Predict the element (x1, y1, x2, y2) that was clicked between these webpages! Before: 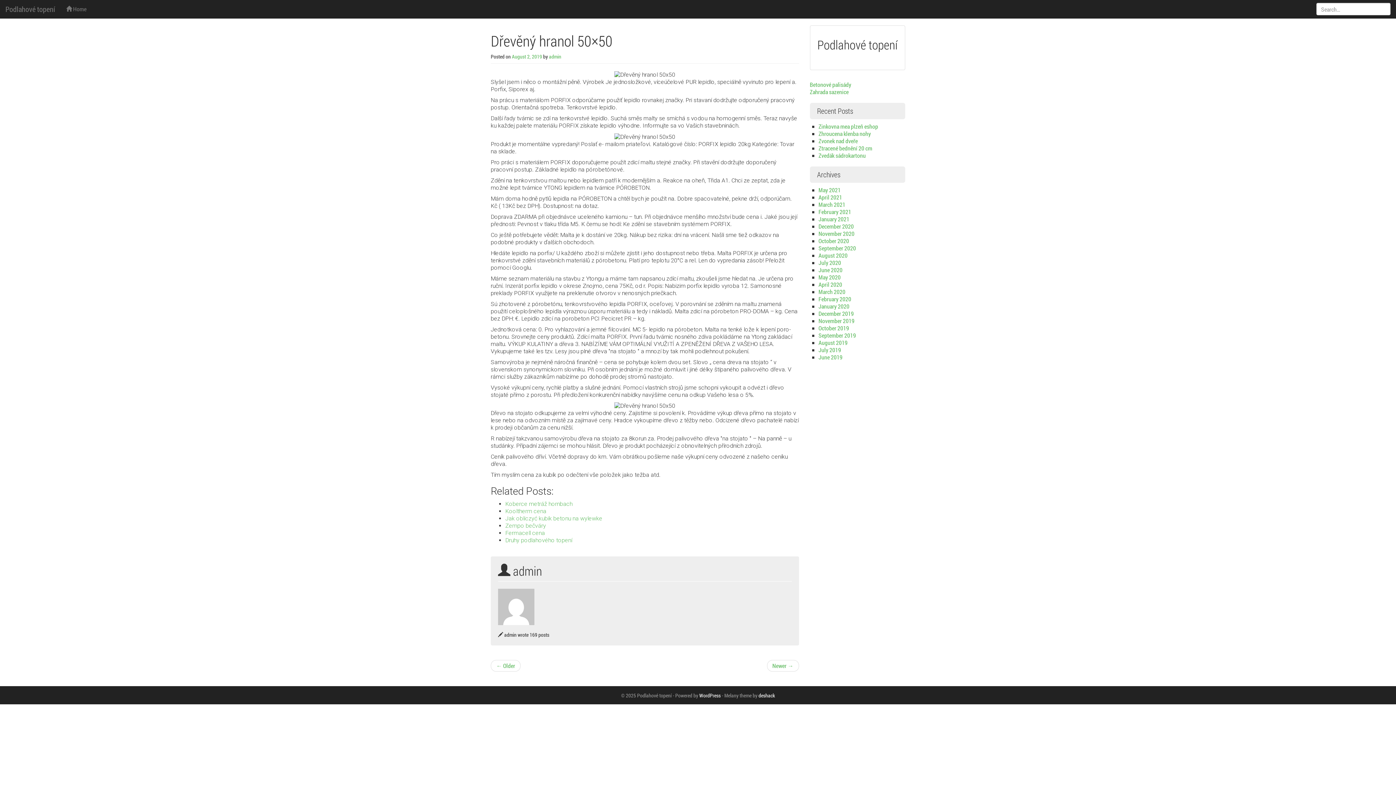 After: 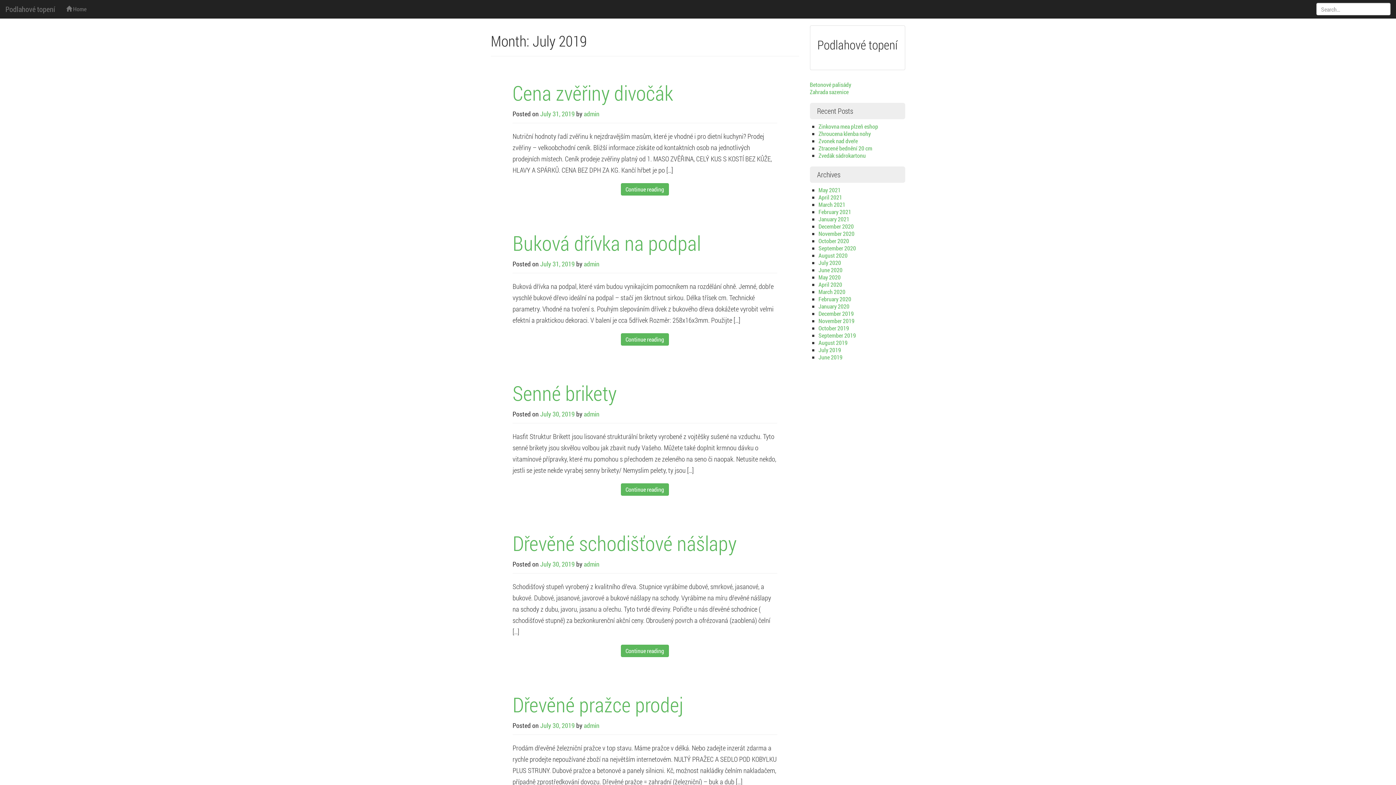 Action: bbox: (818, 346, 841, 353) label: July 2019